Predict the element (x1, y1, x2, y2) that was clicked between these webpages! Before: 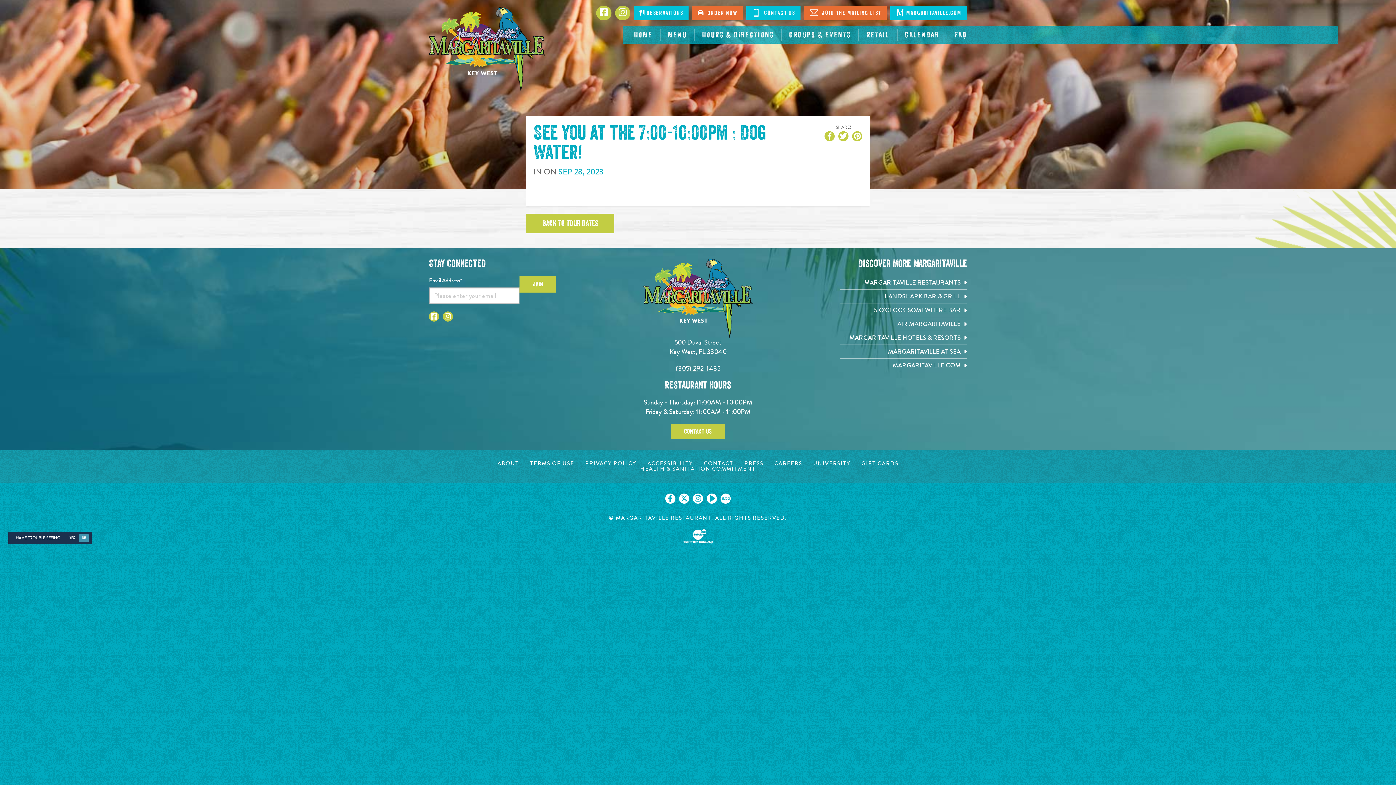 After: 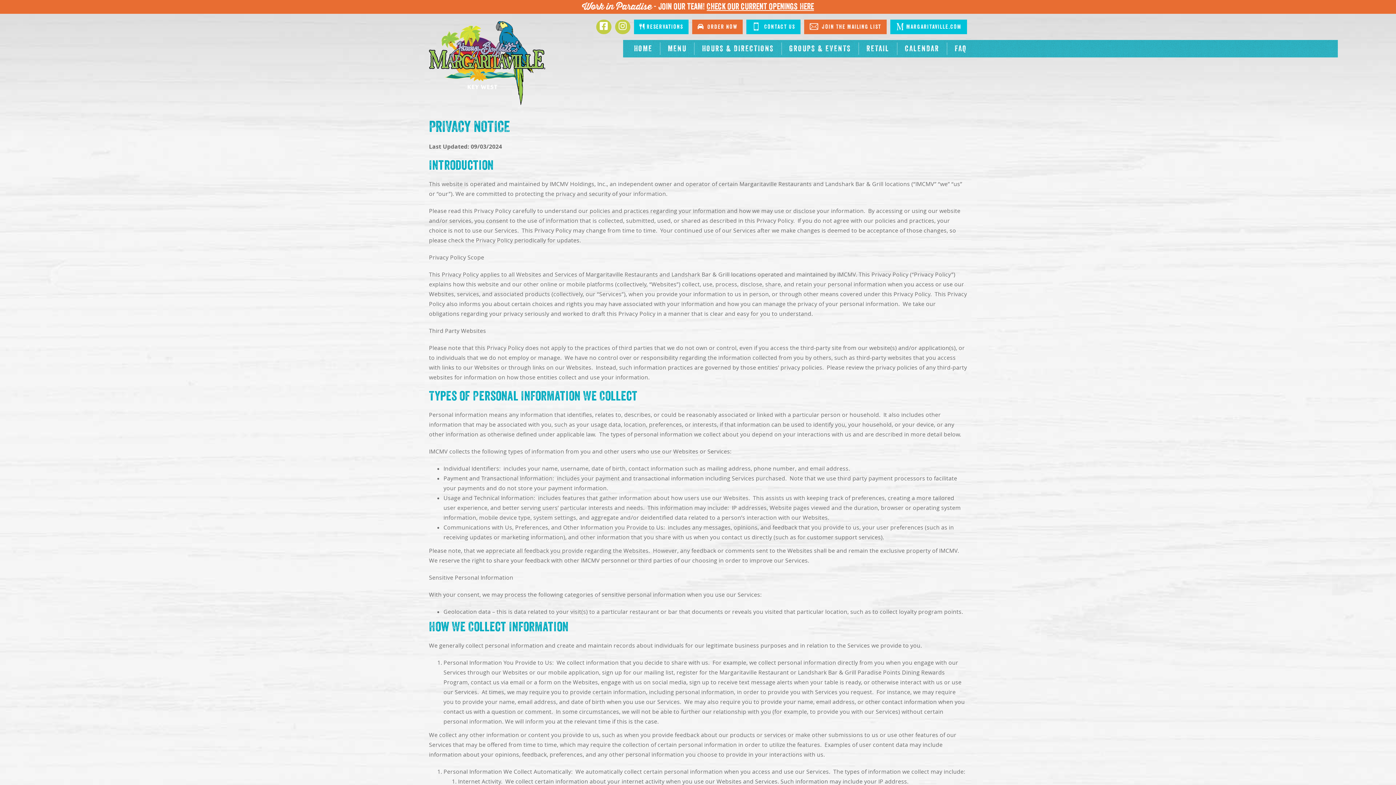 Action: bbox: (579, 460, 642, 466) label: PRIVACY POLICY